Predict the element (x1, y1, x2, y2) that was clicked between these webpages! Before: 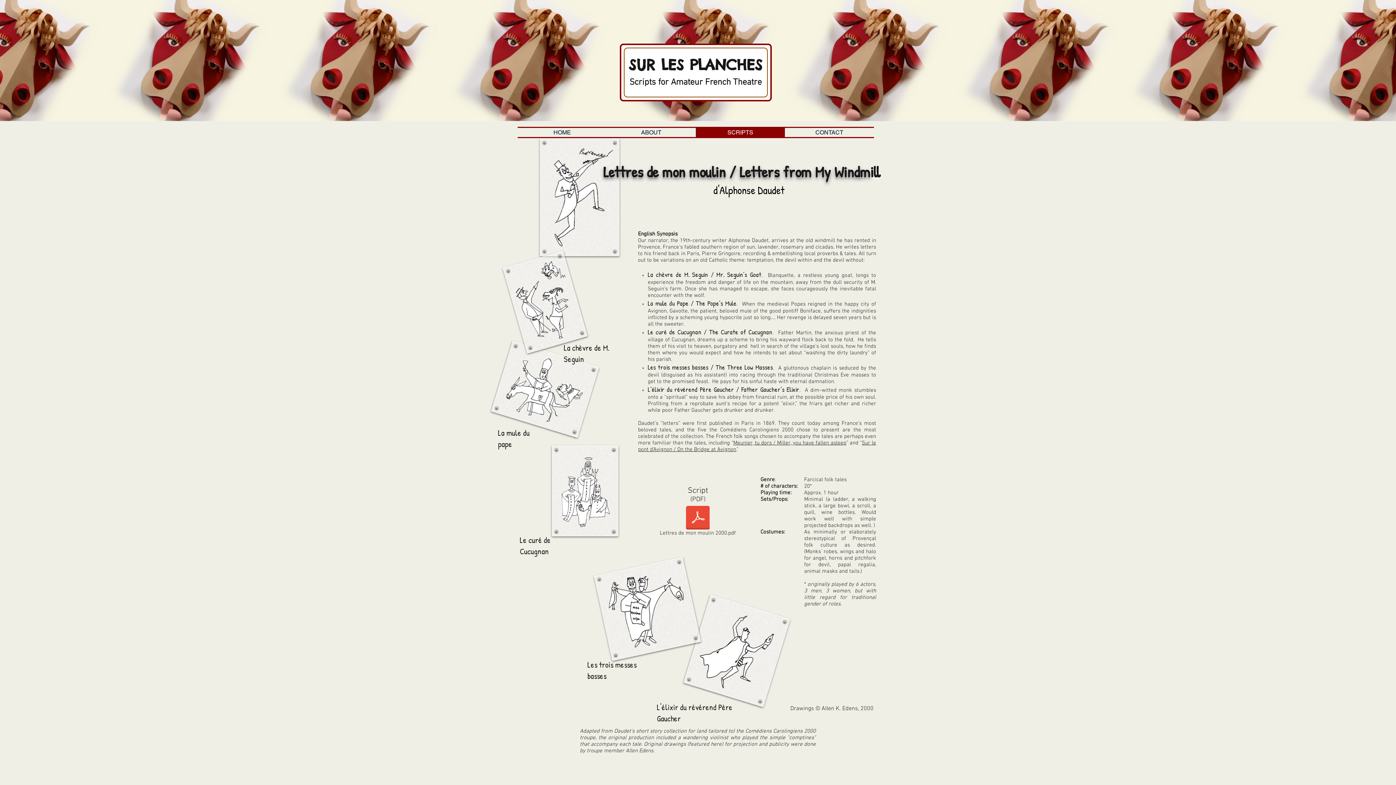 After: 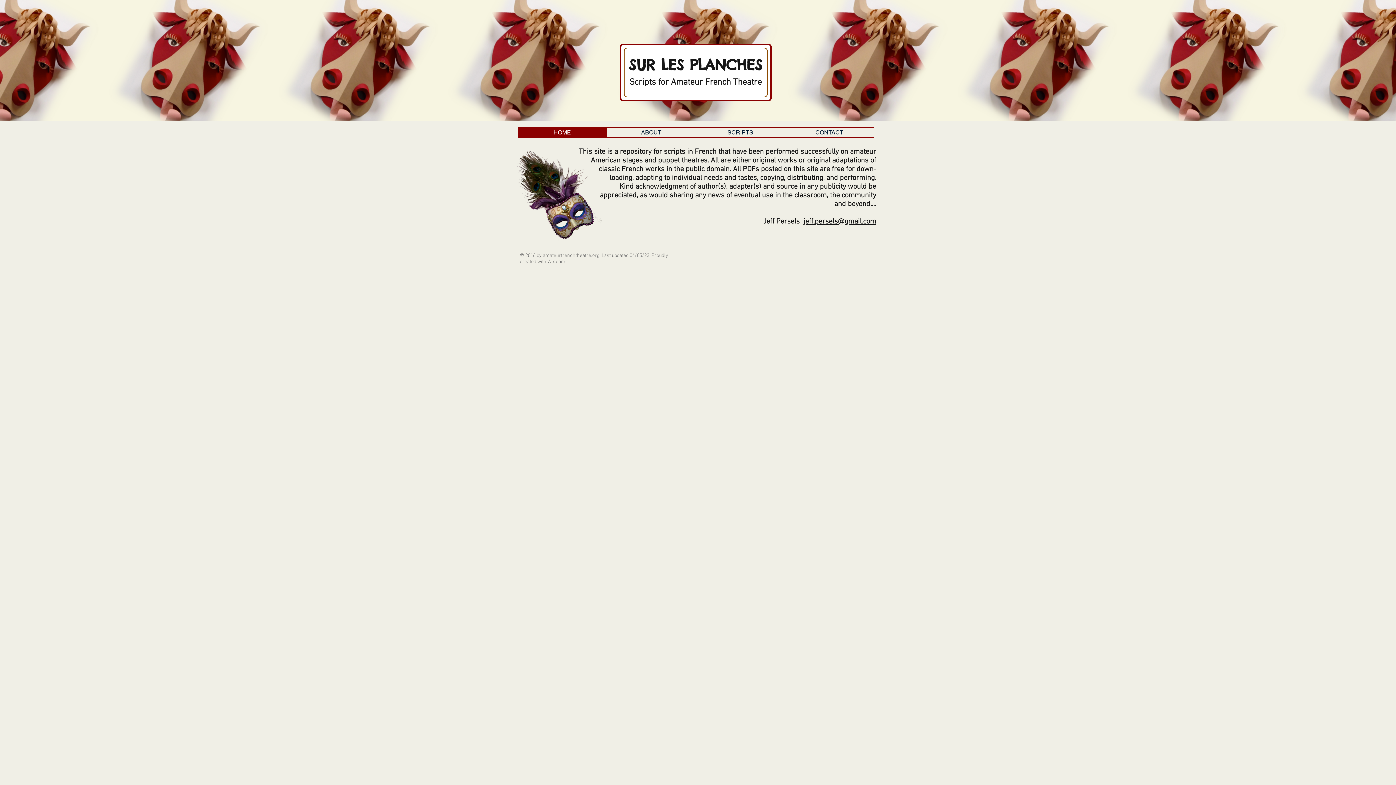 Action: bbox: (517, 128, 606, 137) label: HOME